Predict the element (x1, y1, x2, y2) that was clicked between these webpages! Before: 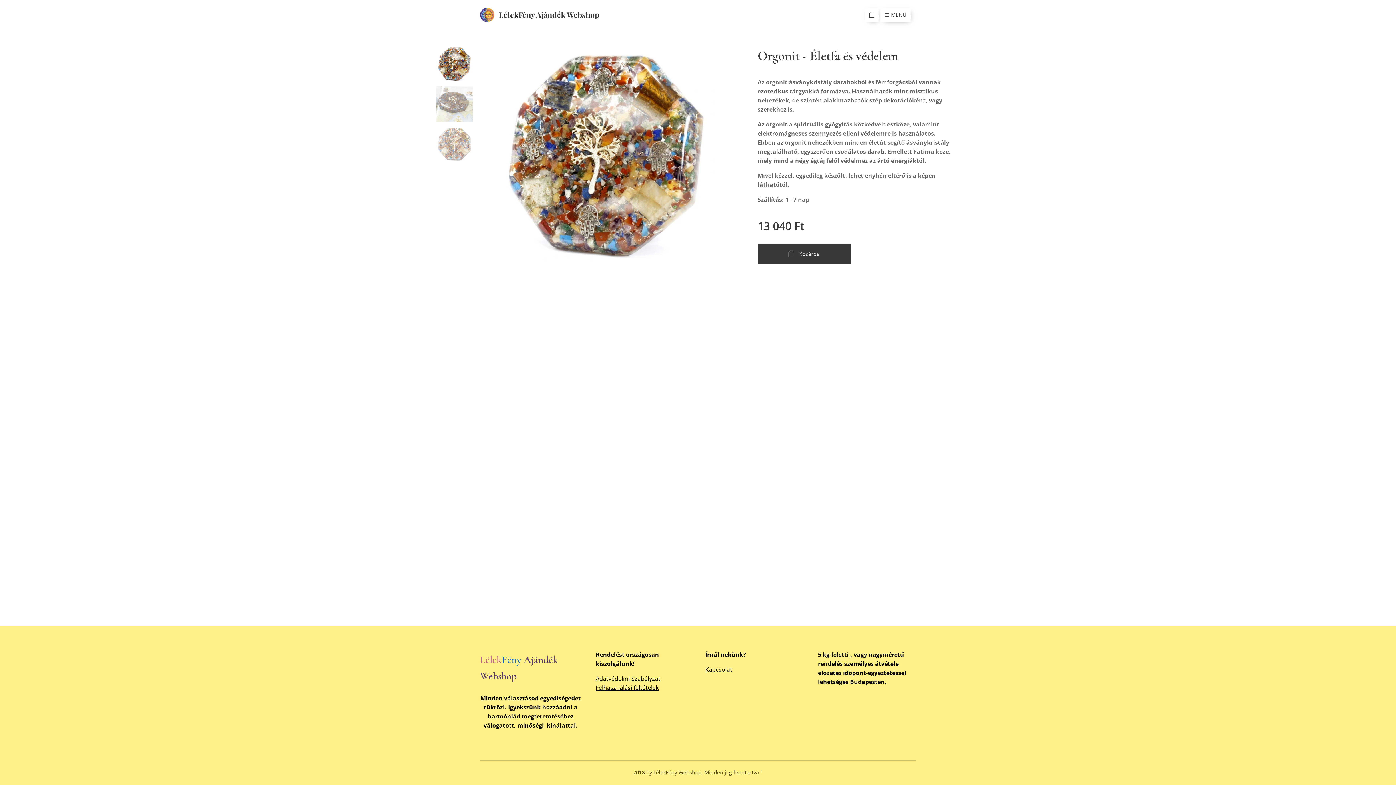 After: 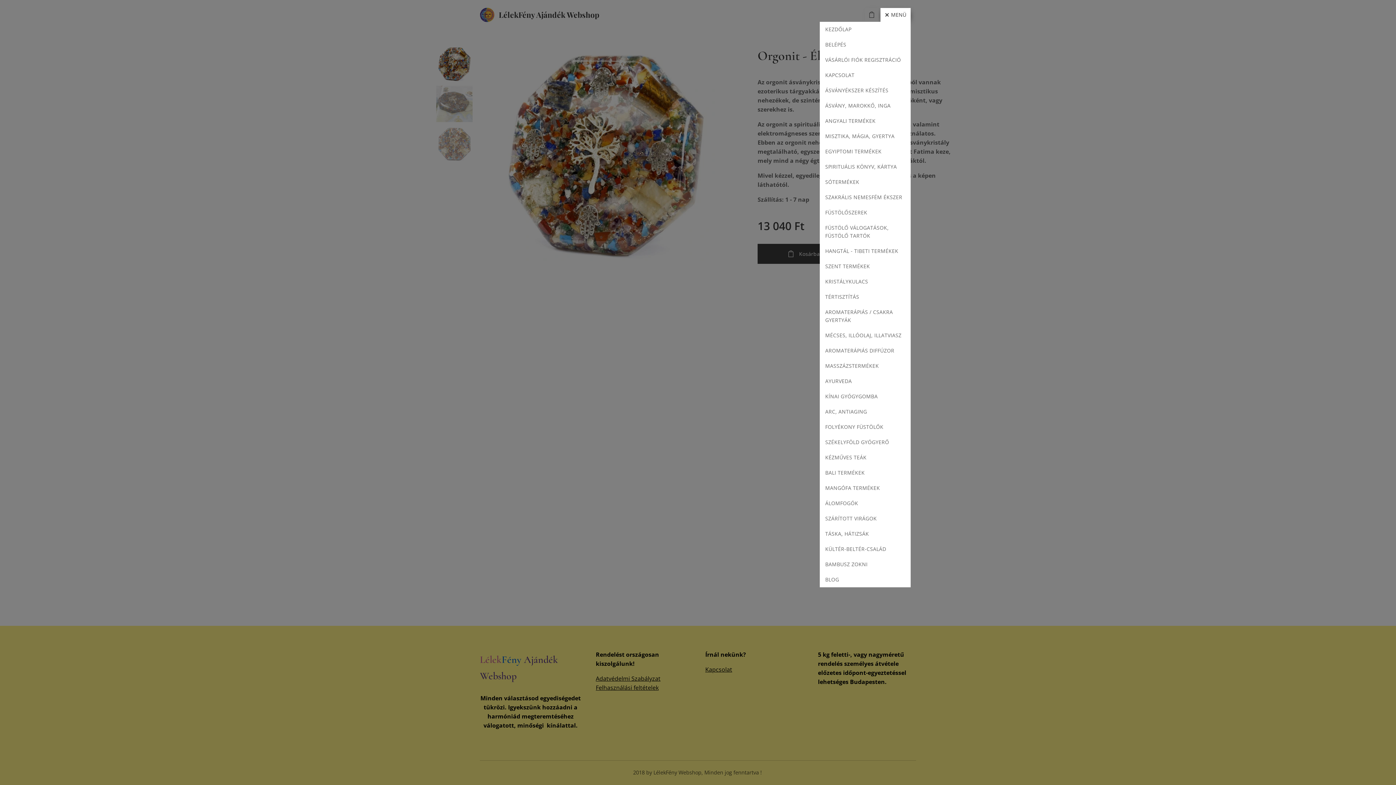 Action: label: MENÜ bbox: (880, 8, 910, 21)